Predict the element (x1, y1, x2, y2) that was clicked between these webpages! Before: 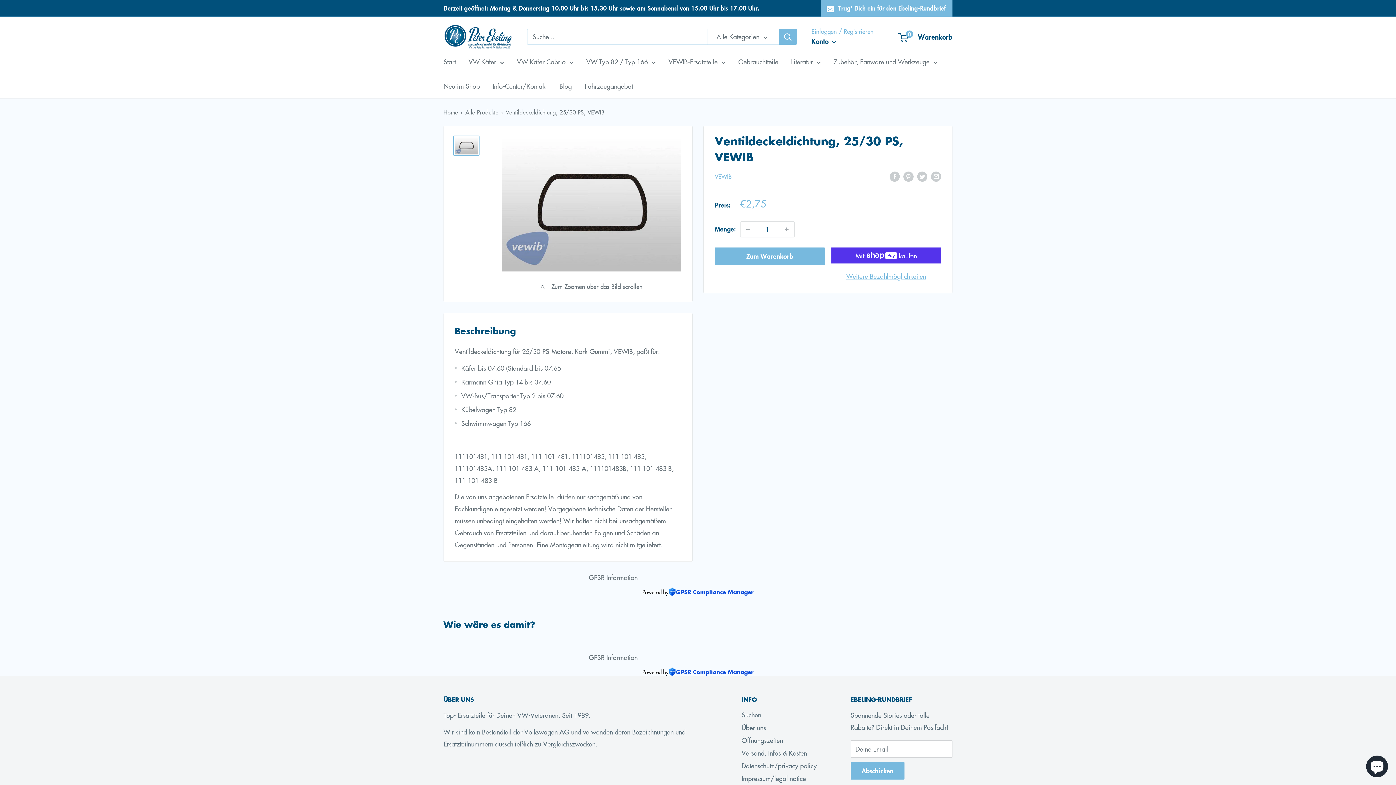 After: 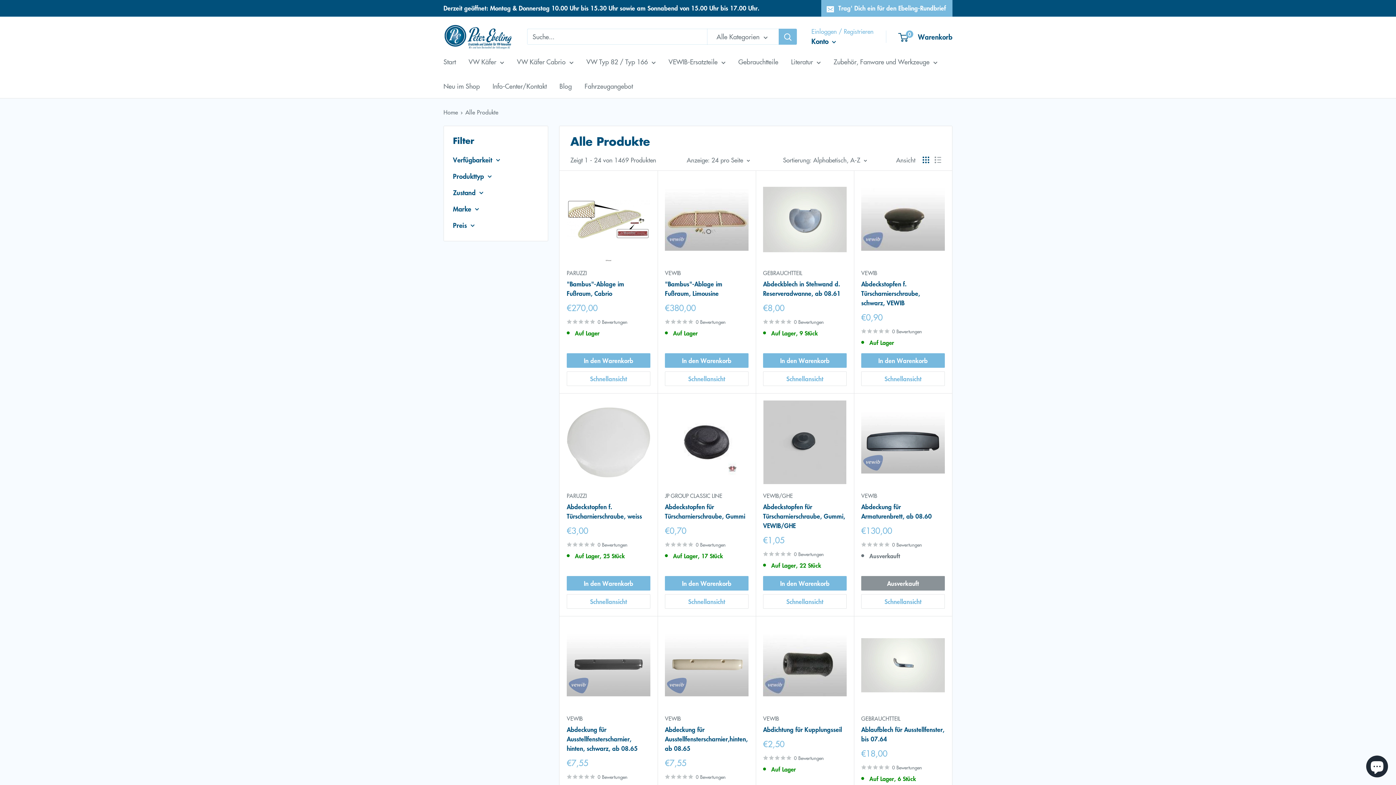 Action: bbox: (465, 108, 498, 116) label: Alle Produkte